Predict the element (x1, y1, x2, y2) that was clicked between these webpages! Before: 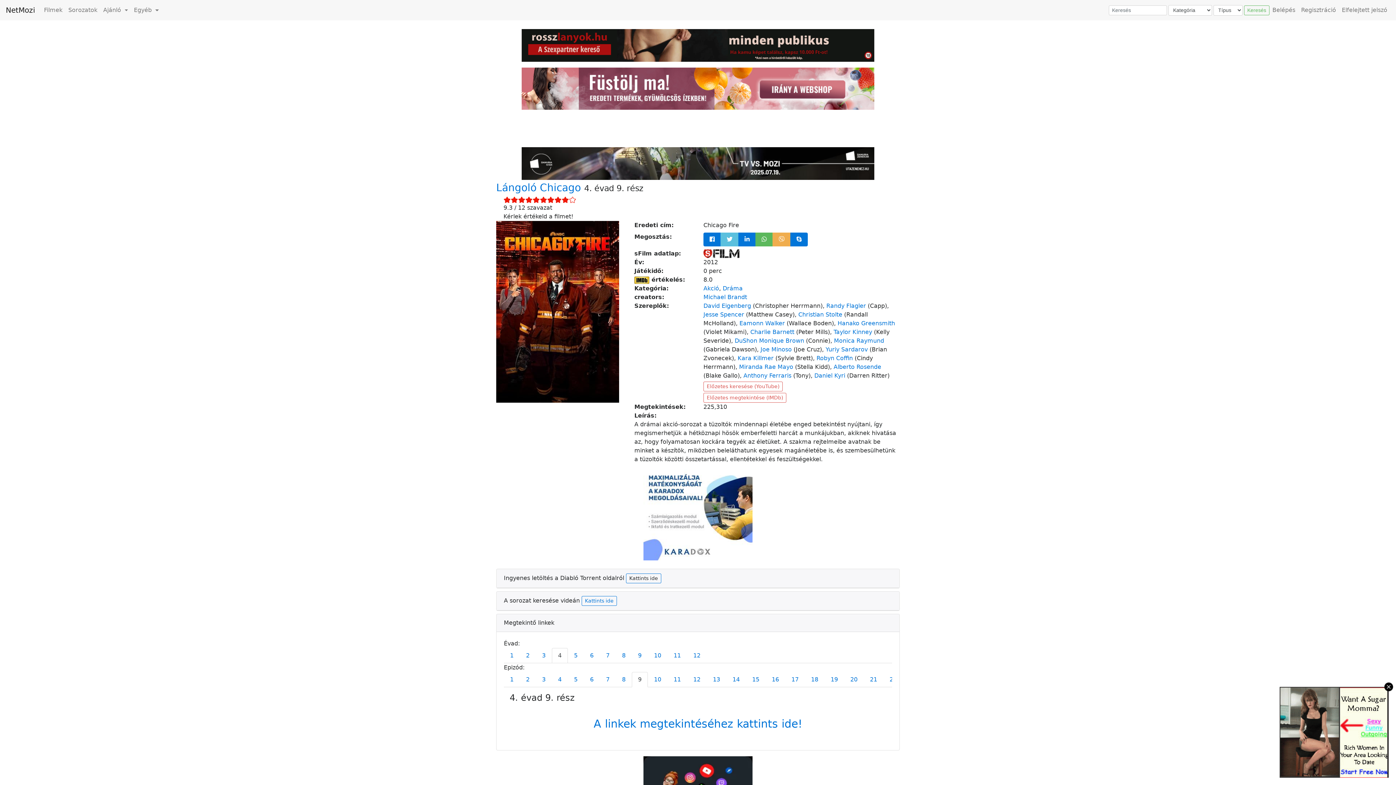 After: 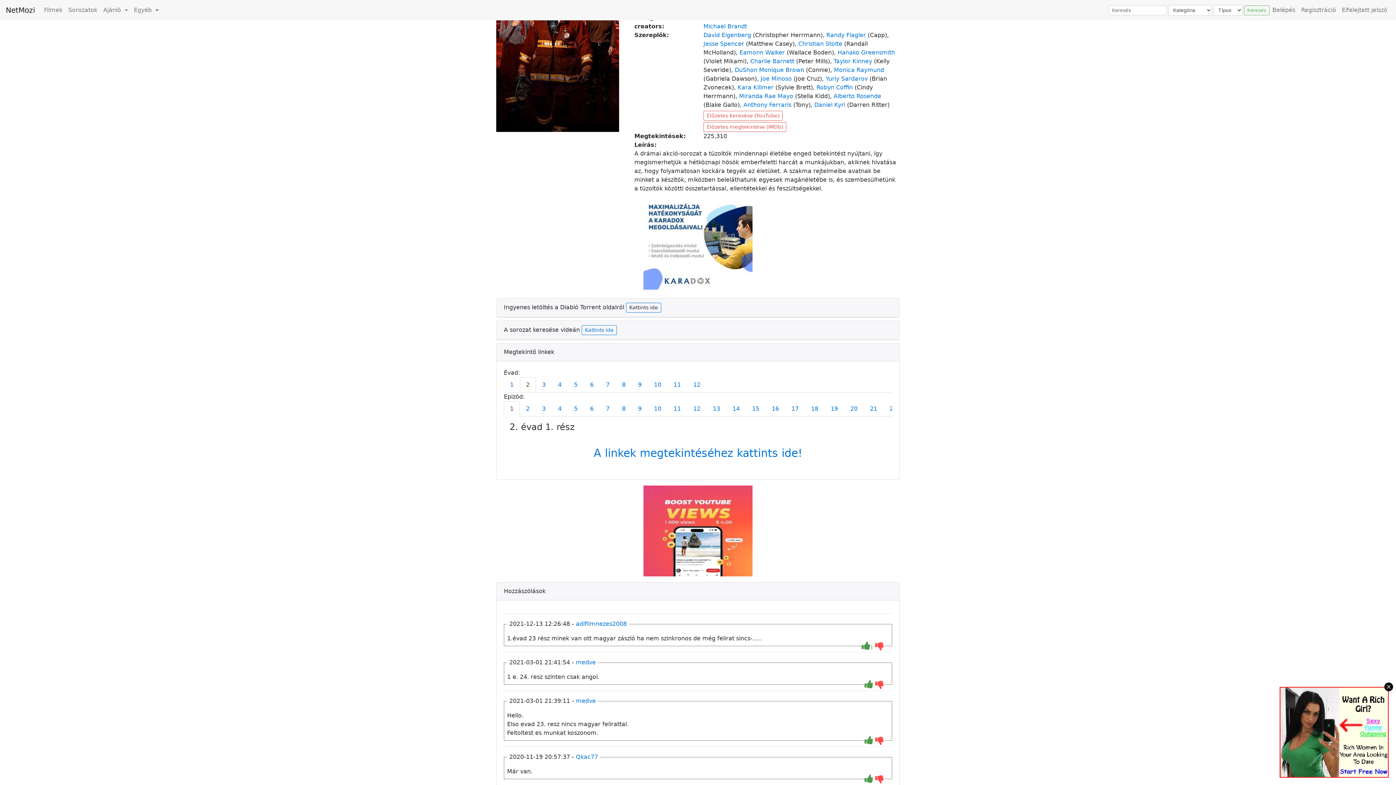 Action: bbox: (520, 648, 536, 663) label: 2